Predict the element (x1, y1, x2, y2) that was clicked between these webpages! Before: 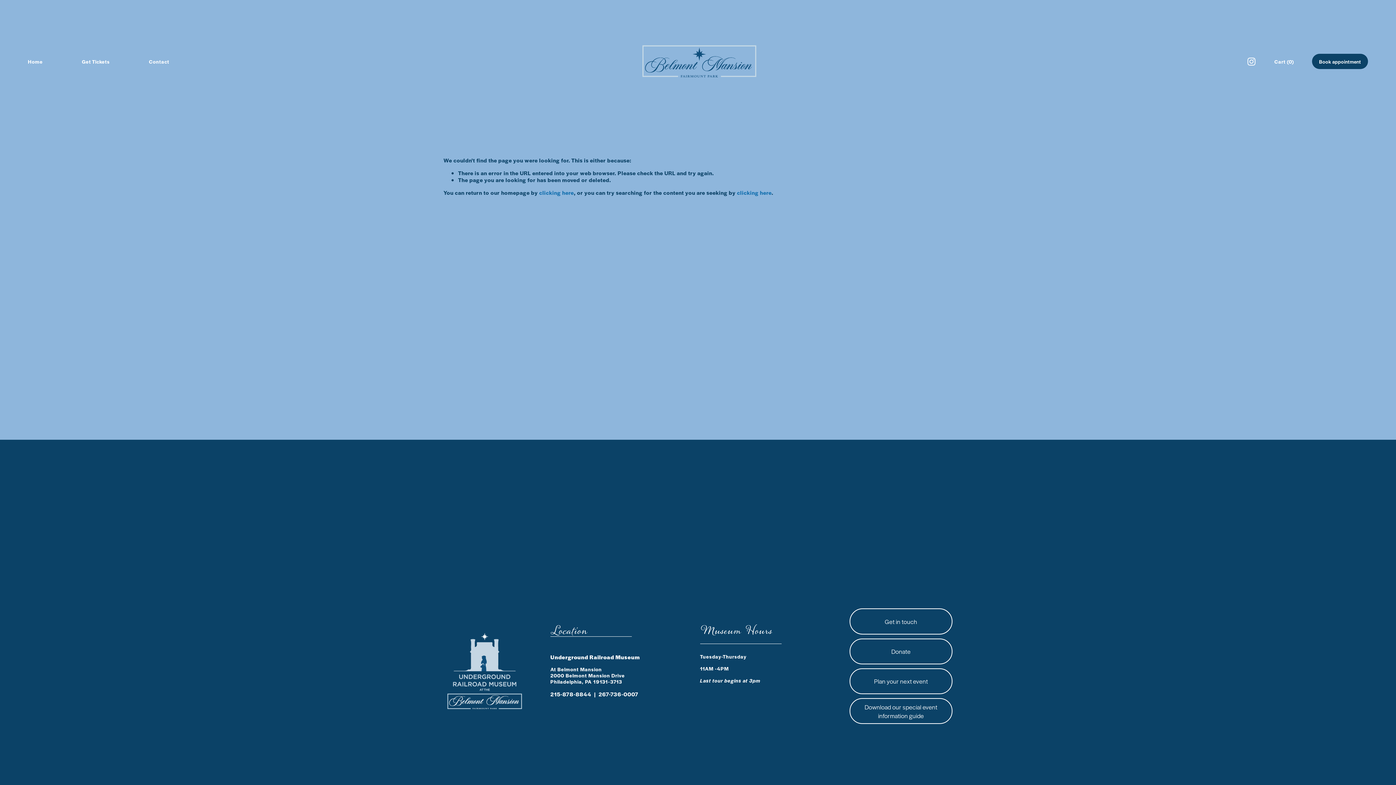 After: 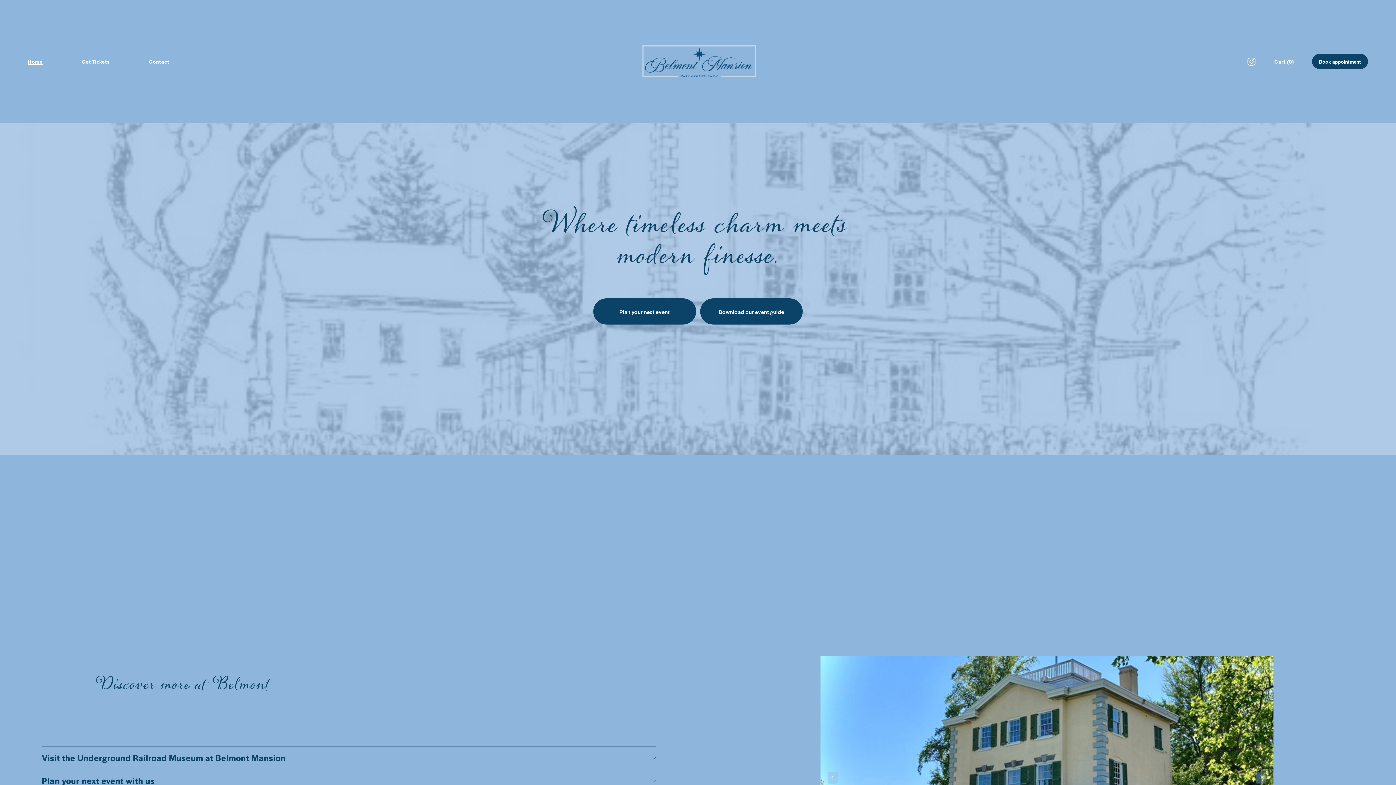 Action: bbox: (641, 43, 757, 79)